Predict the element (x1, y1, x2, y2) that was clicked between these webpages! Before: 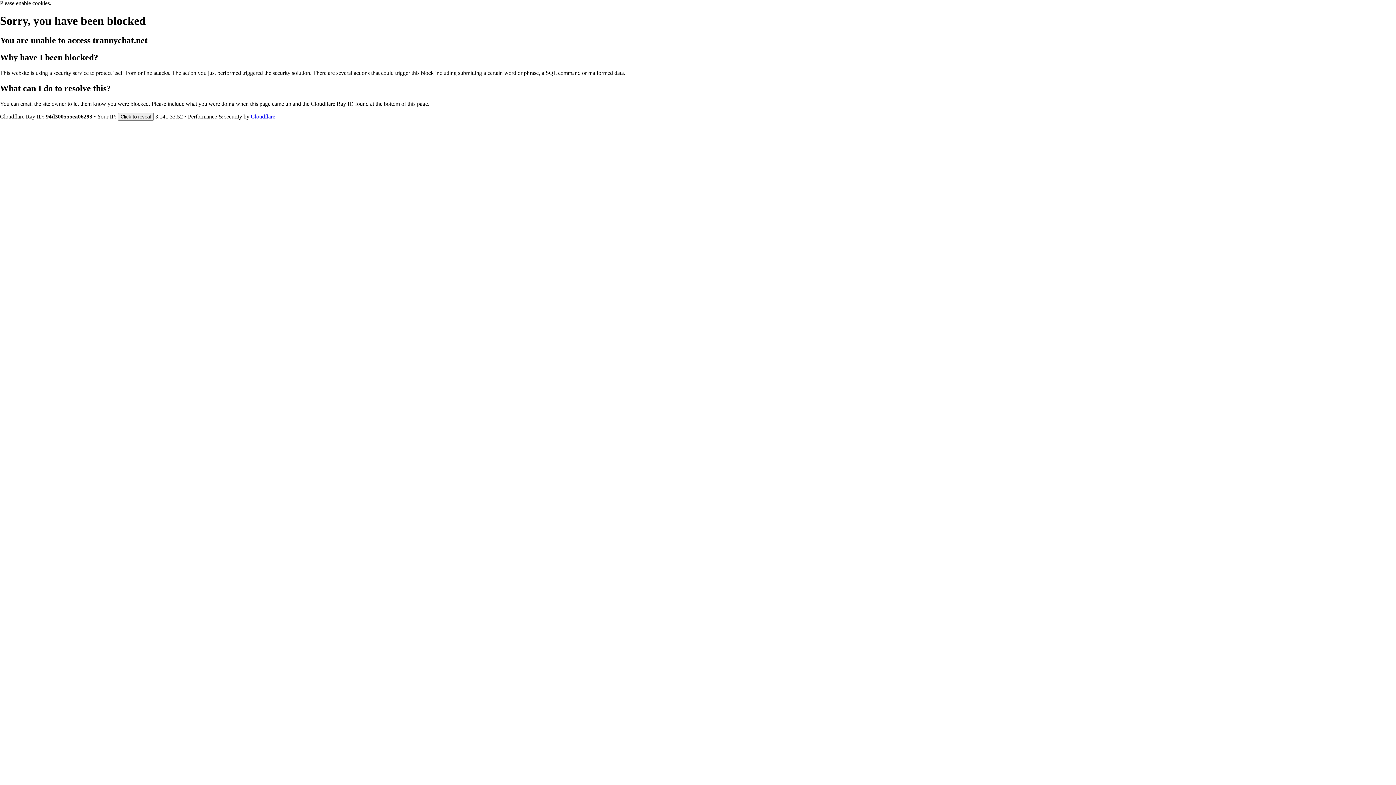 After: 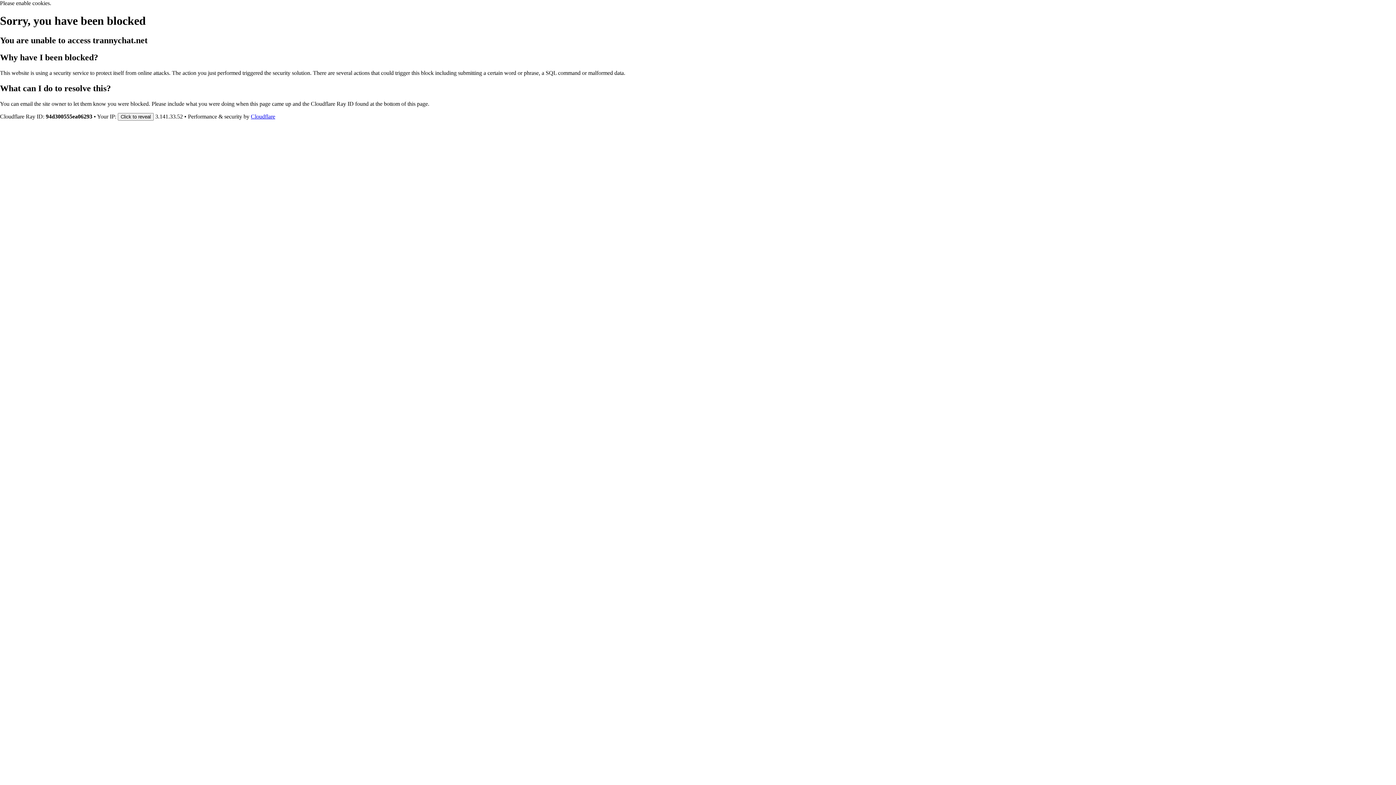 Action: bbox: (250, 113, 275, 119) label: Cloudflare